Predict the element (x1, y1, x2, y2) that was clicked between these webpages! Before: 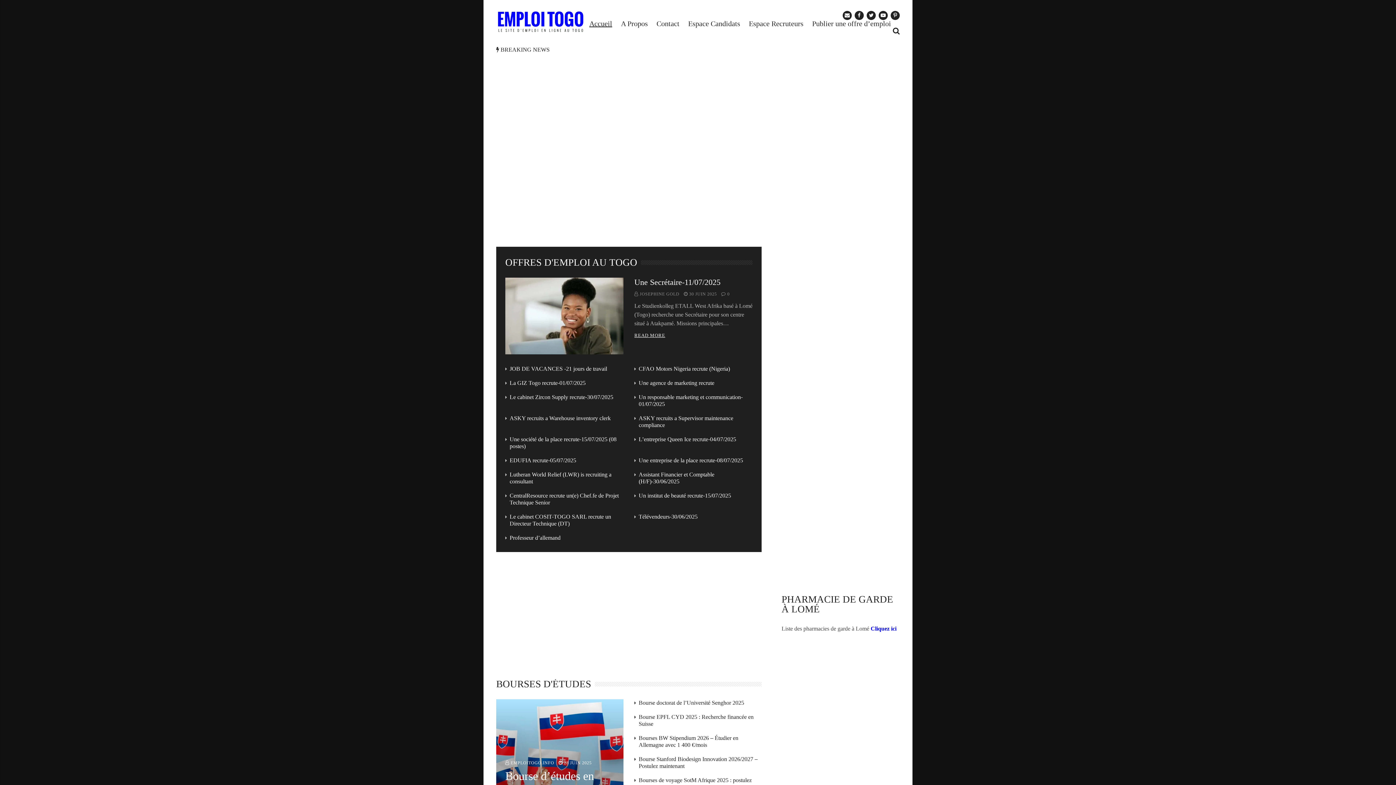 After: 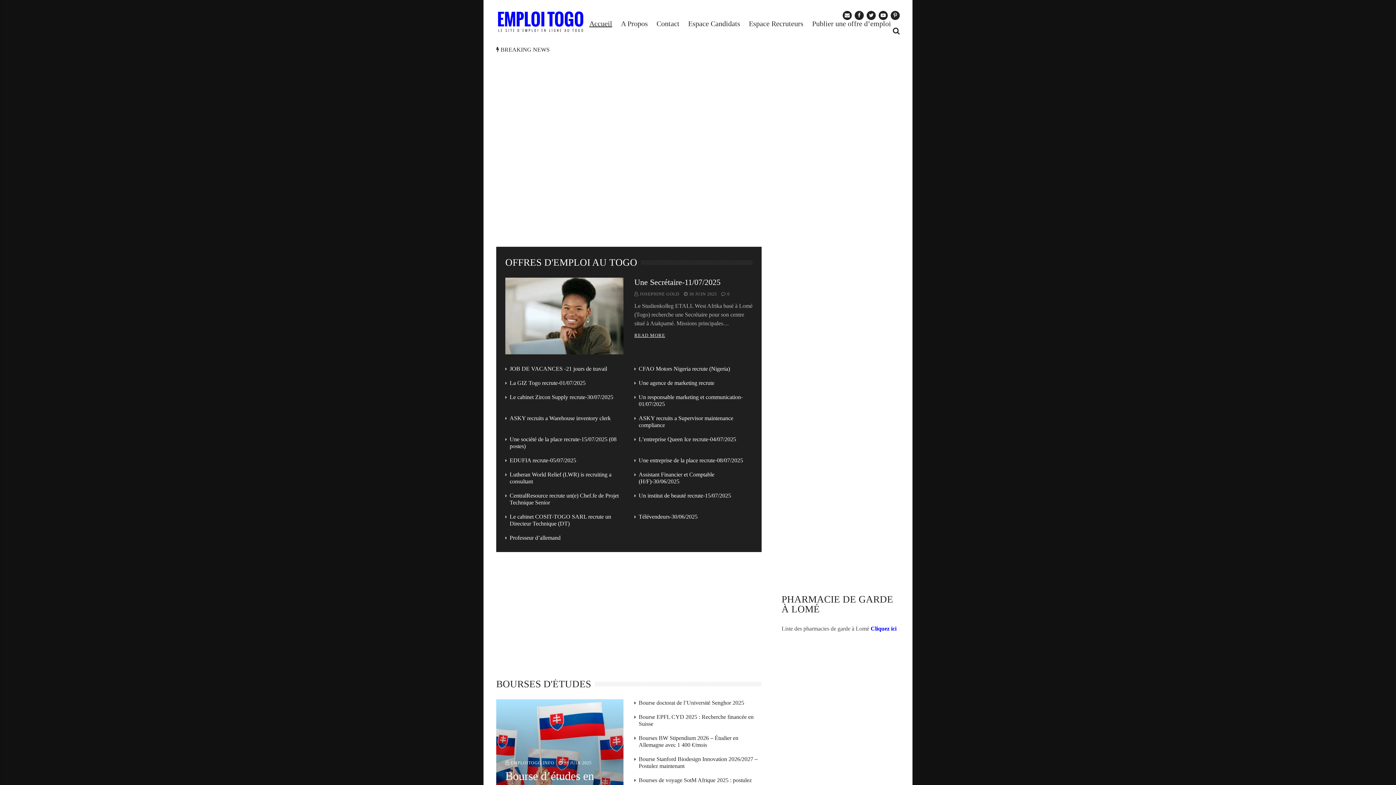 Action: bbox: (496, 10, 585, 33)